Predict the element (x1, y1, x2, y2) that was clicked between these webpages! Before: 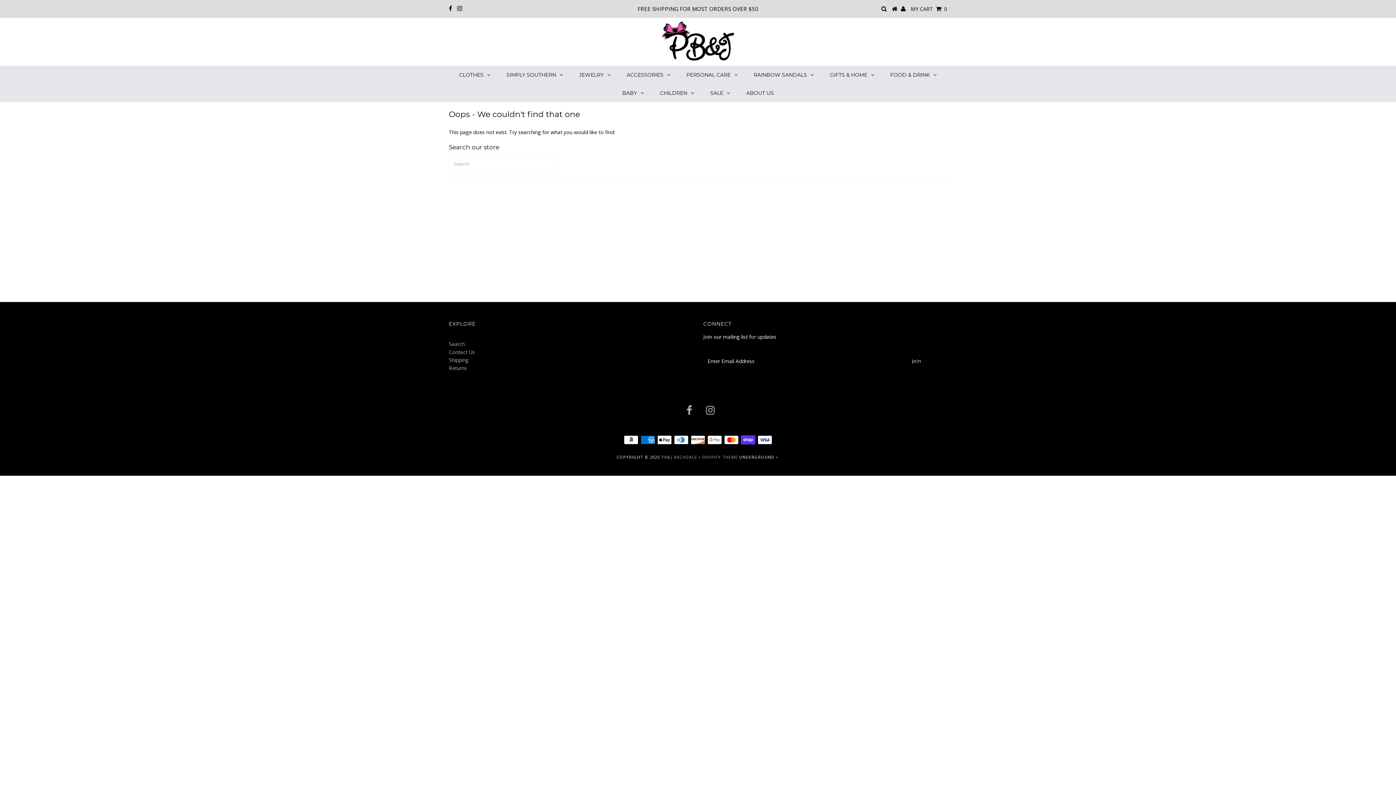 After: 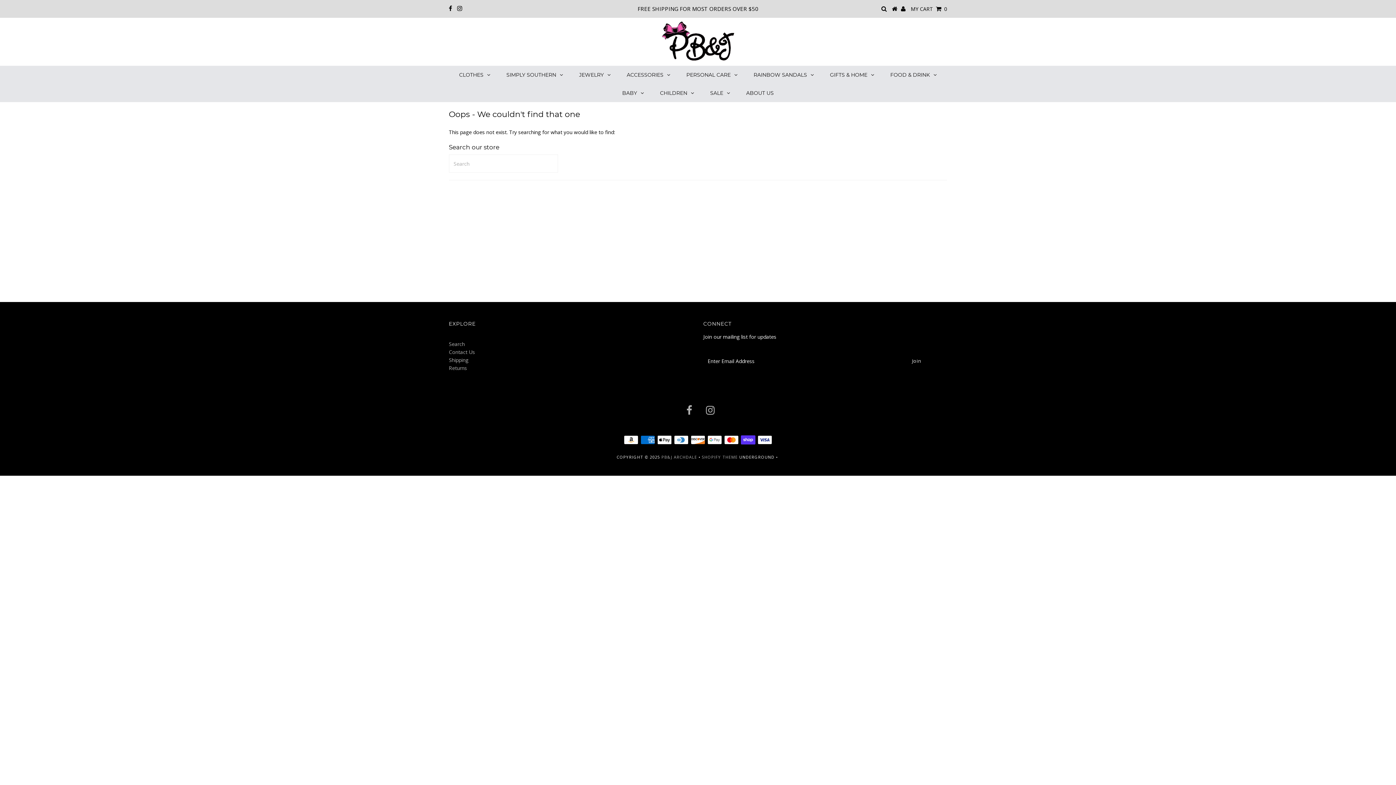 Action: bbox: (457, 5, 462, 12)